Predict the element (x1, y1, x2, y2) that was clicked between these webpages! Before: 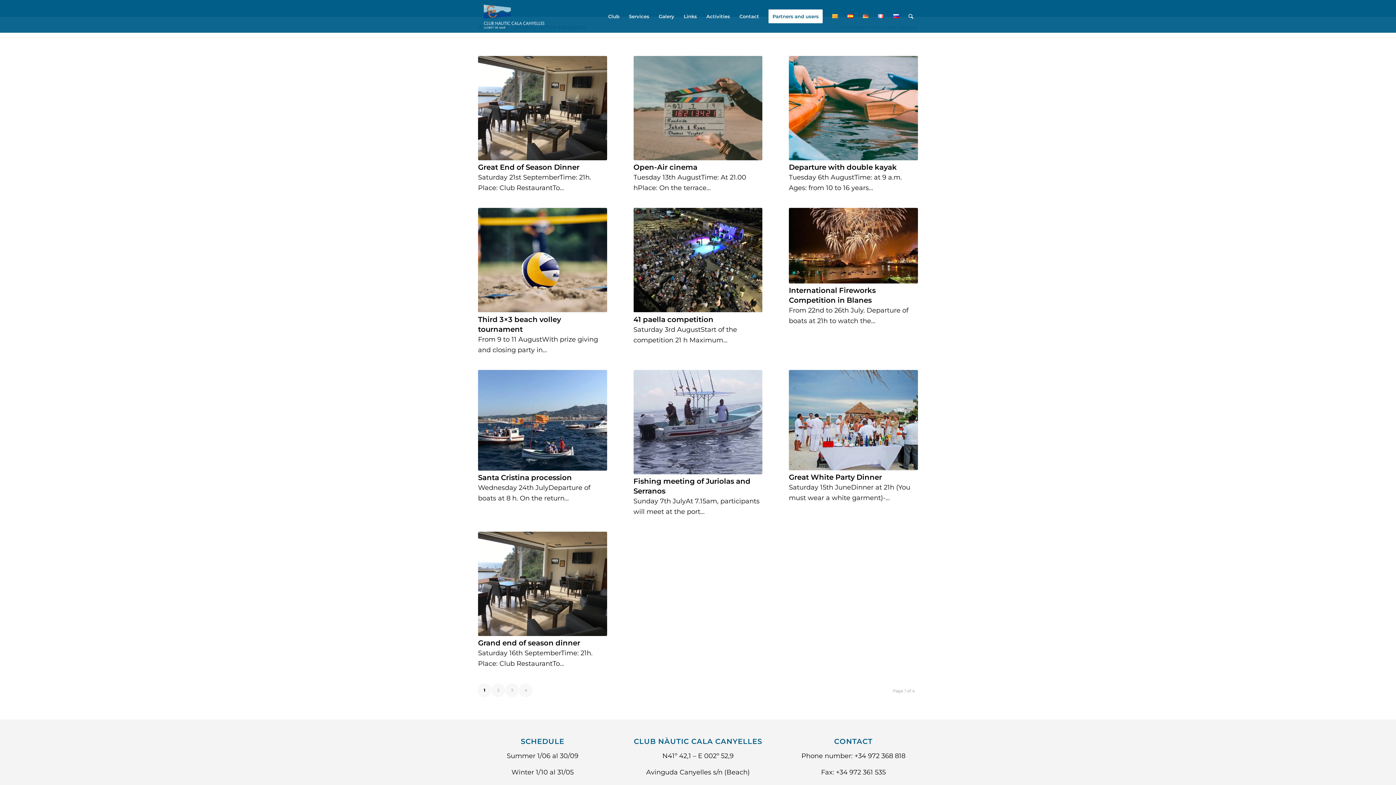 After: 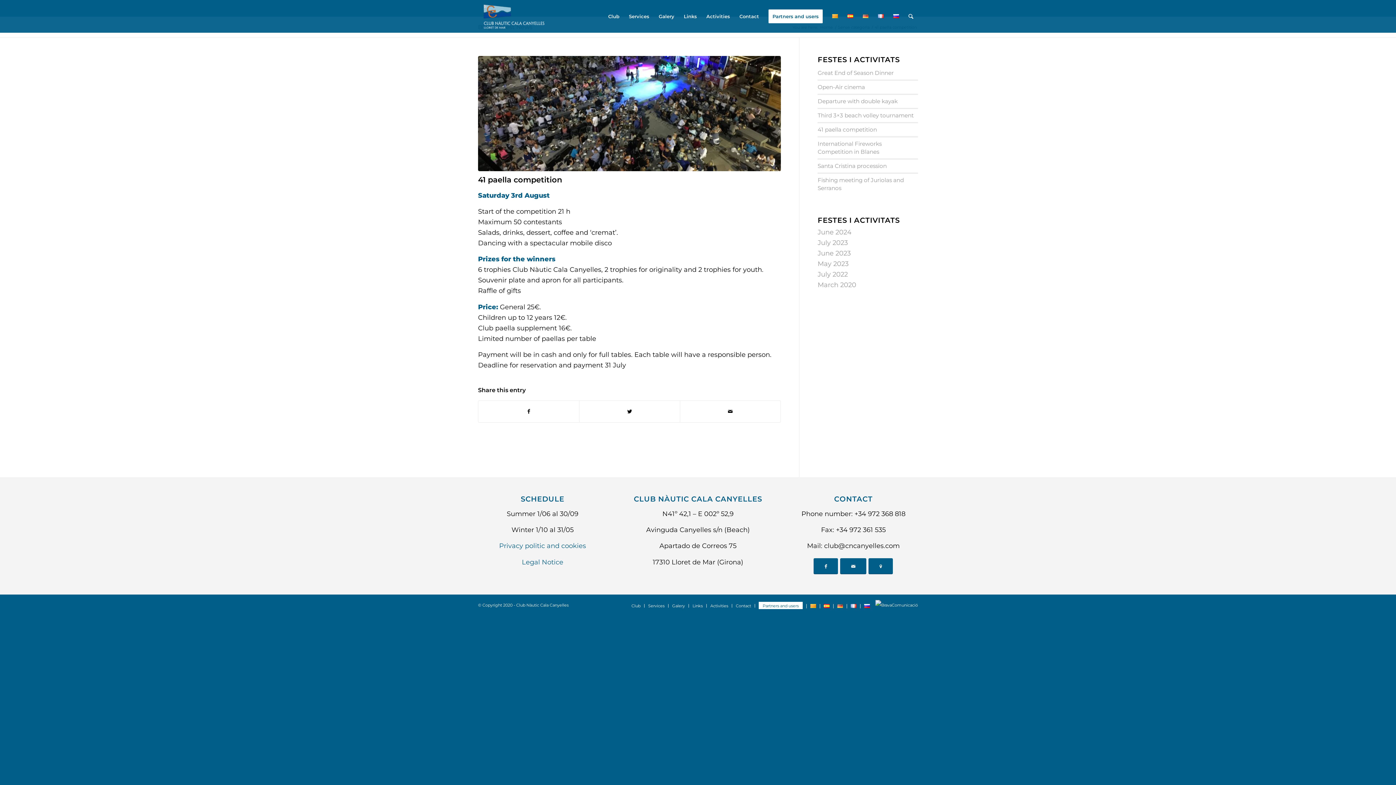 Action: bbox: (633, 208, 762, 312)